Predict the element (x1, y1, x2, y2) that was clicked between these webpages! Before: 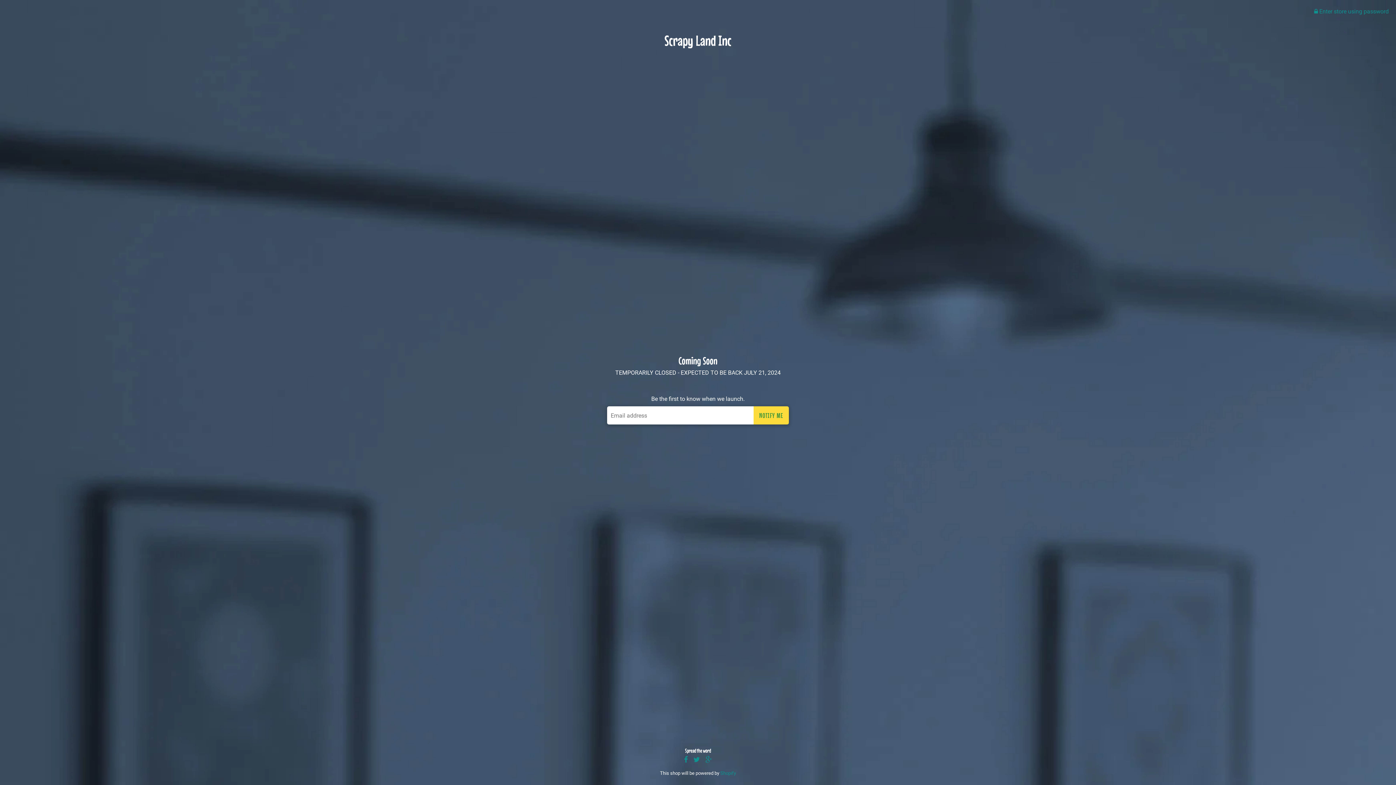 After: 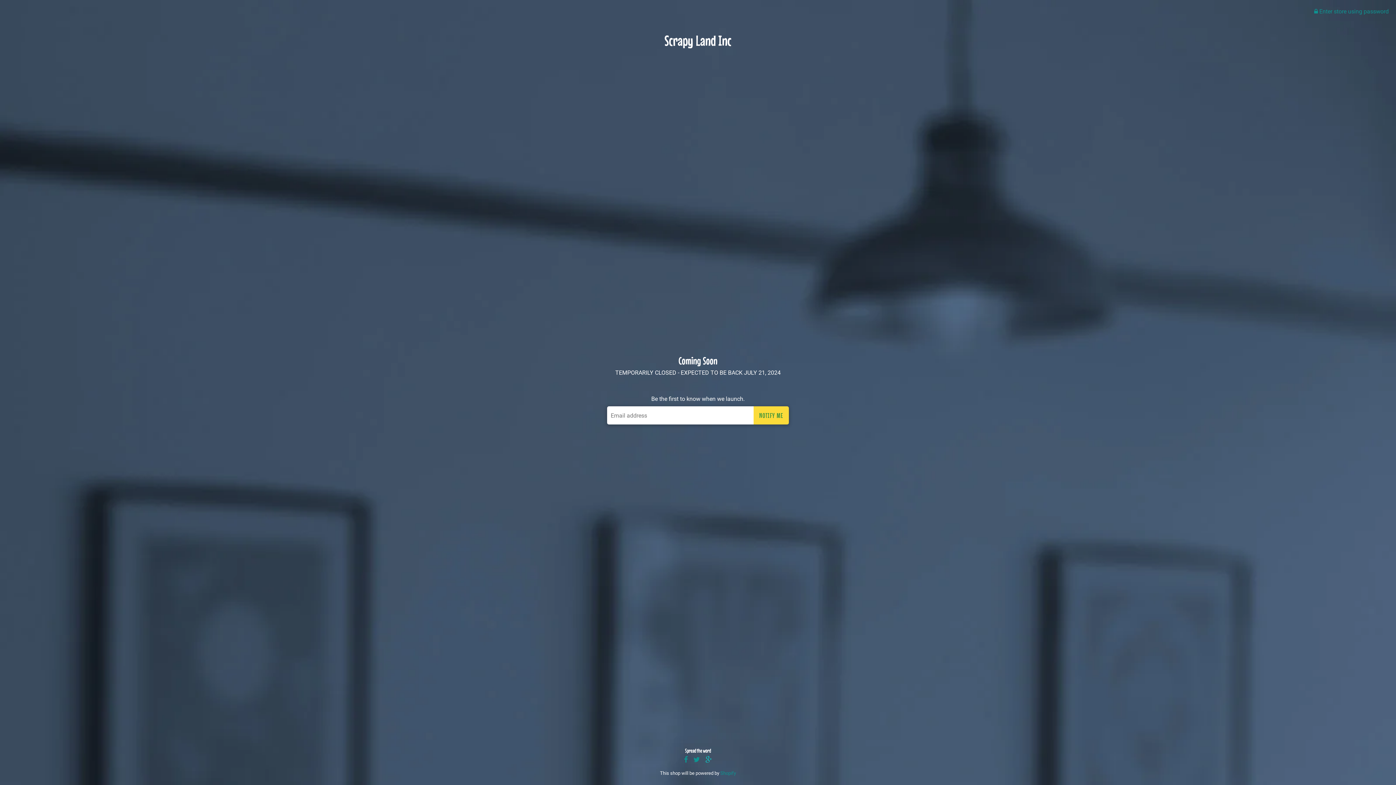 Action: bbox: (703, 755, 714, 765)